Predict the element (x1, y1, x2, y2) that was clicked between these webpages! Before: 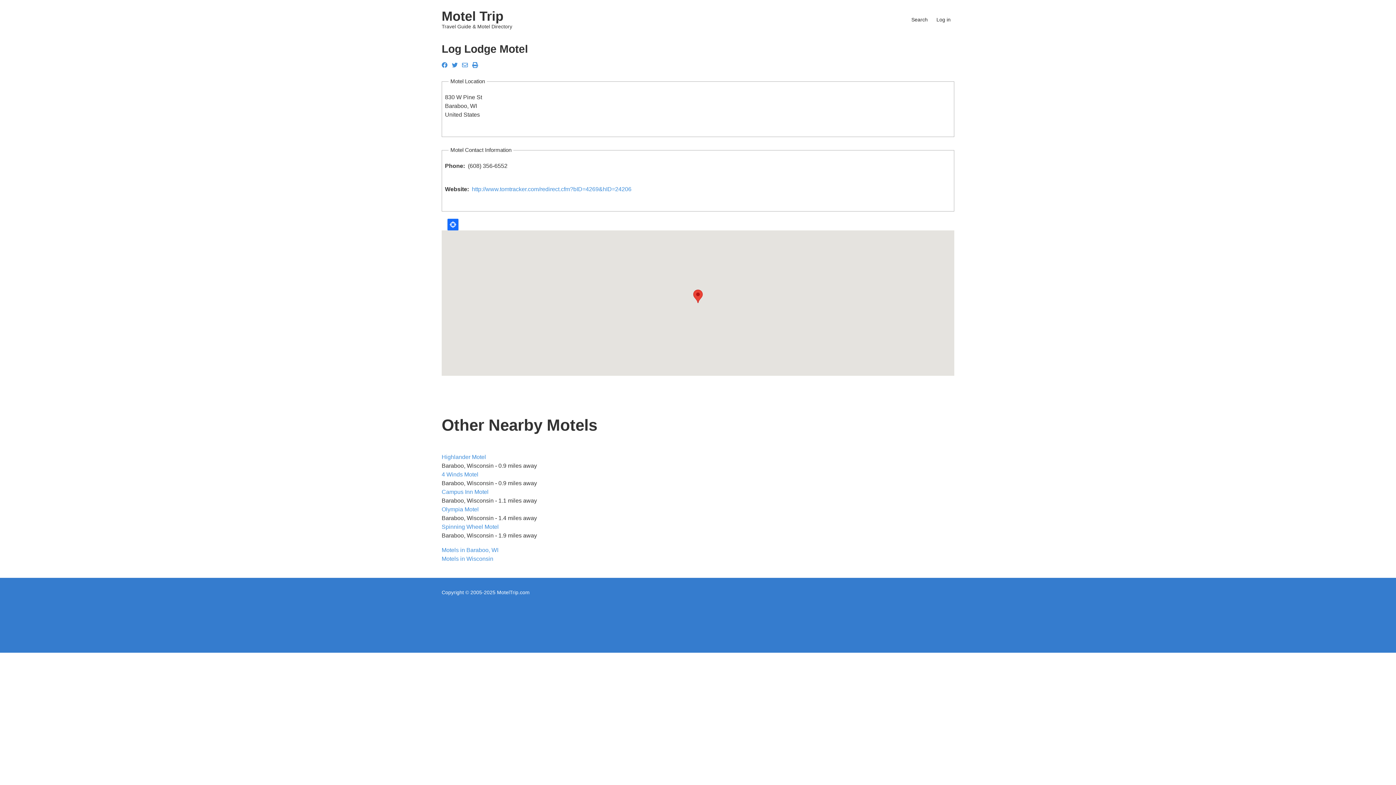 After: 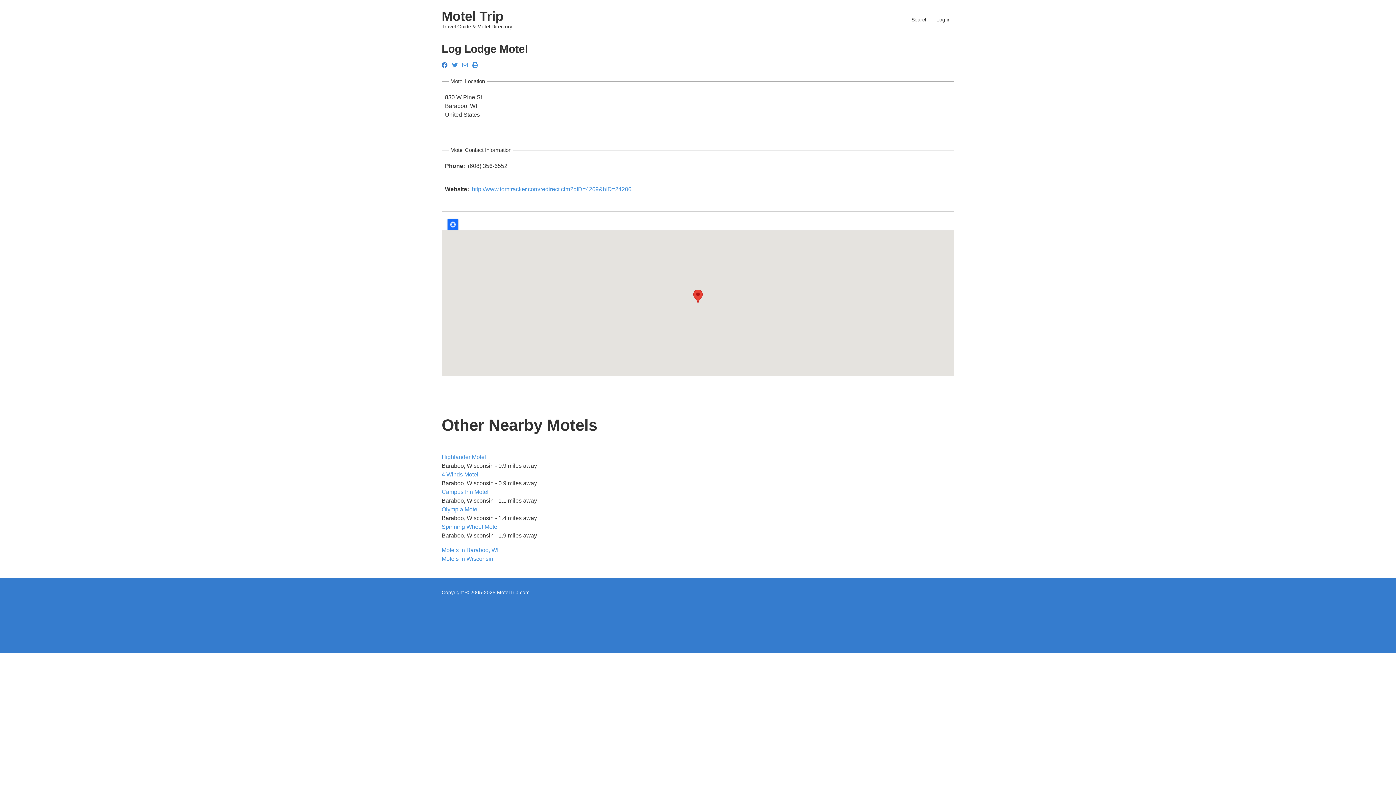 Action: bbox: (441, 62, 447, 68) label: facebook